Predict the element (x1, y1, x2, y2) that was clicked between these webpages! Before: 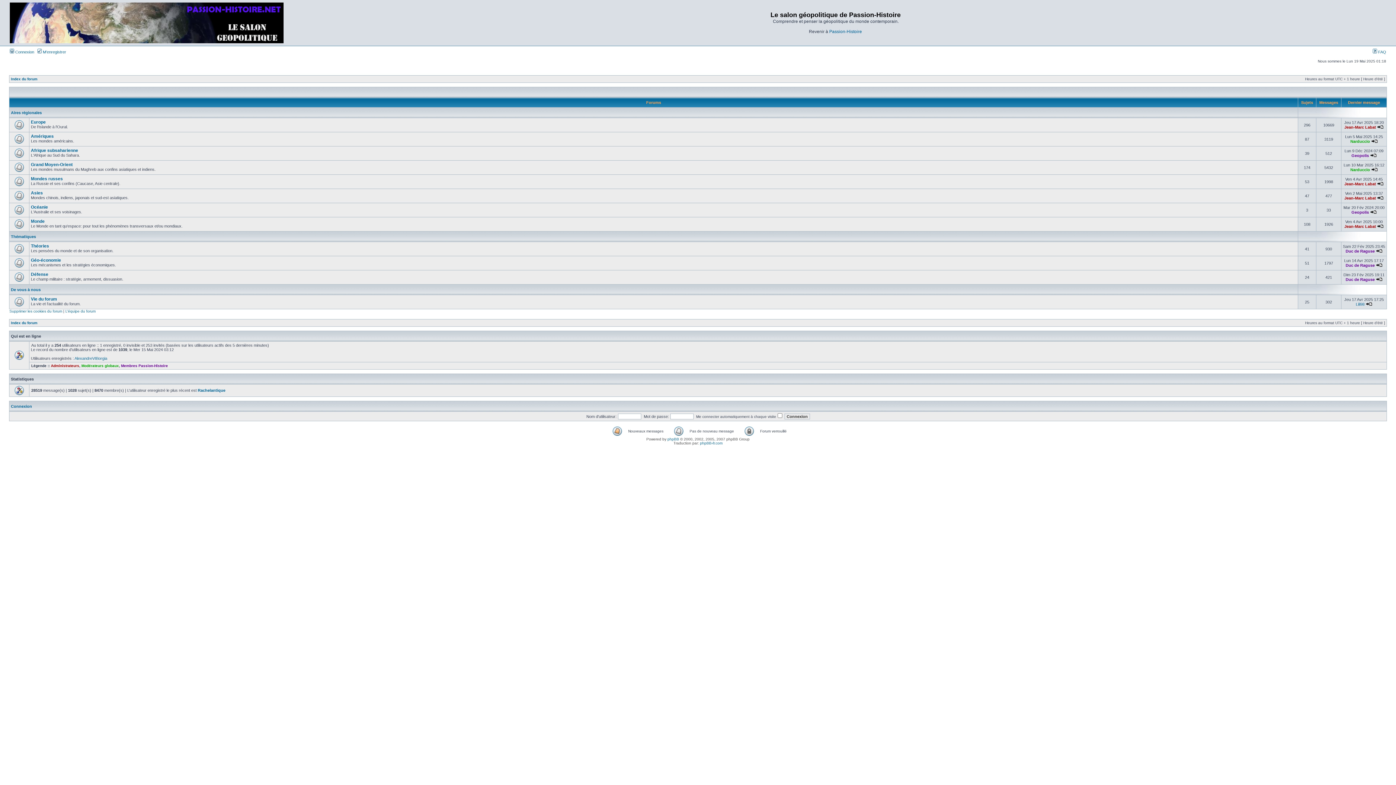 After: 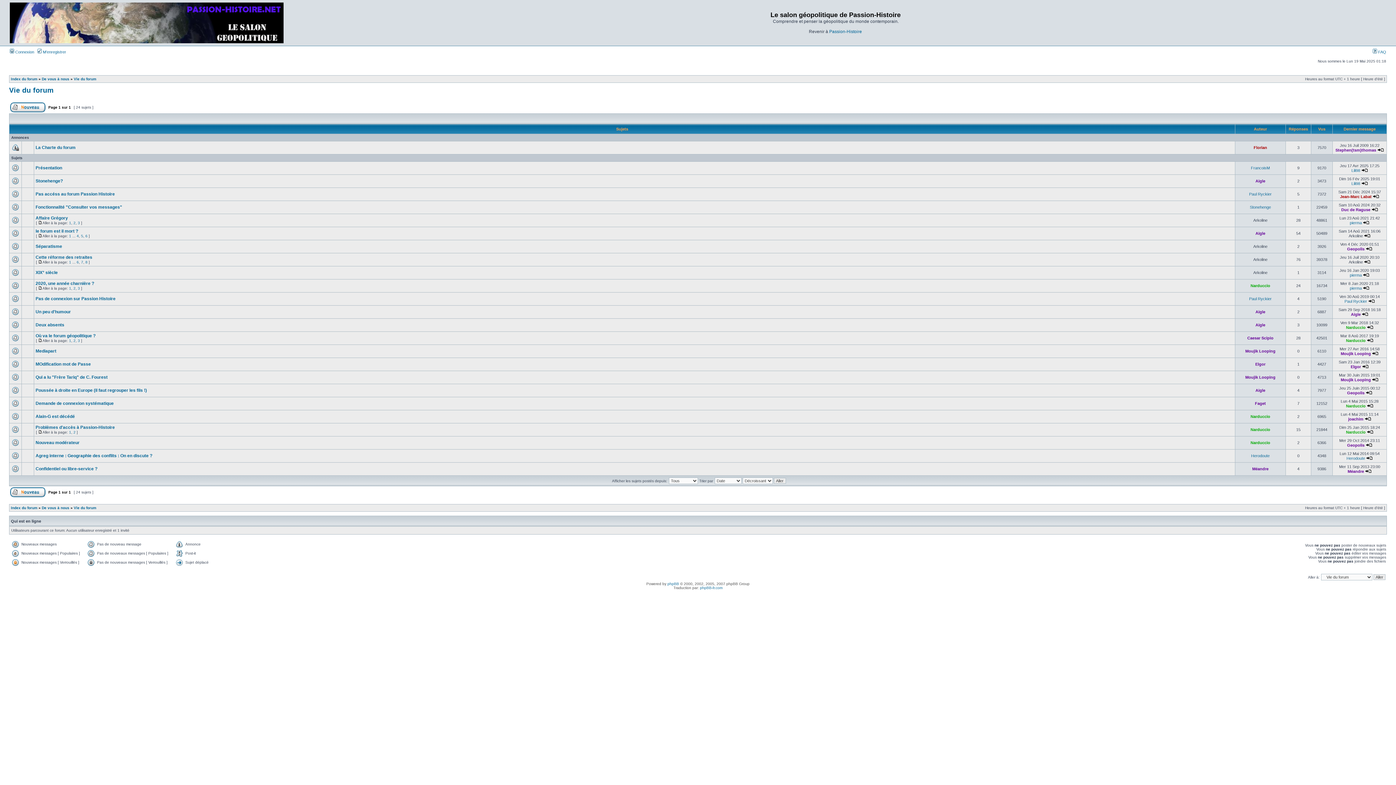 Action: bbox: (30, 296, 57, 301) label: Vie du forum